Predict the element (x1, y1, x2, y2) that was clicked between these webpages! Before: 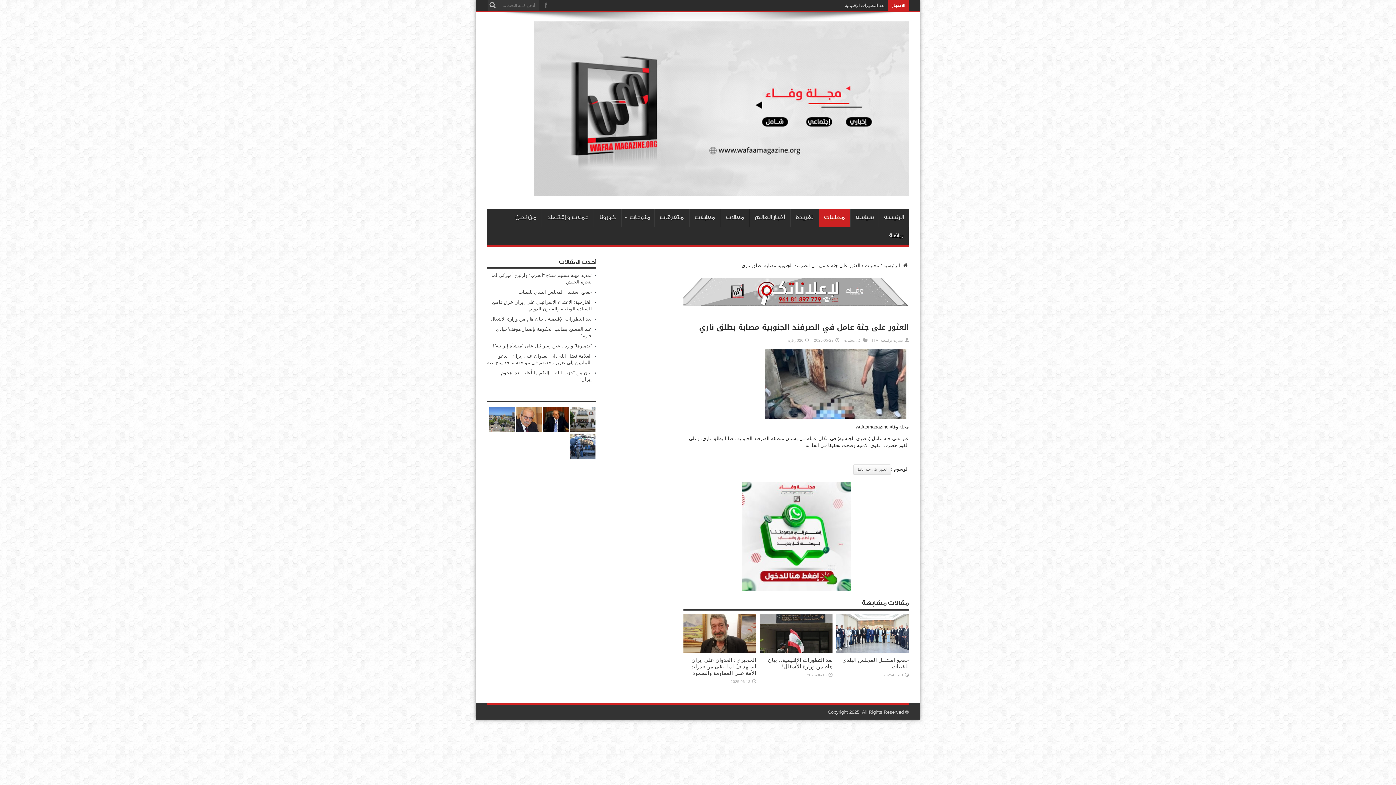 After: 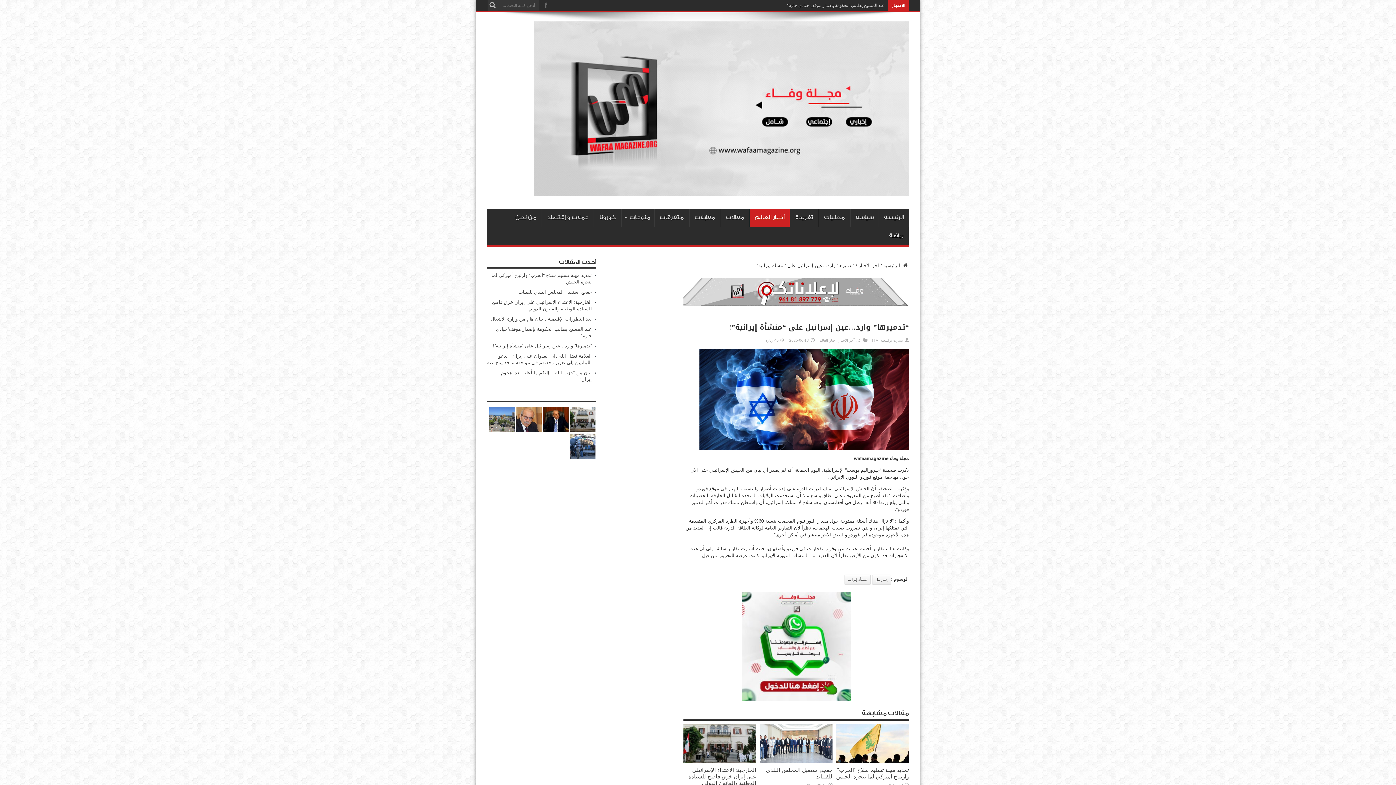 Action: bbox: (493, 343, 592, 348) label: “تدميرها” وارد…عين إسرائيل على “منشأة إيرانية”!